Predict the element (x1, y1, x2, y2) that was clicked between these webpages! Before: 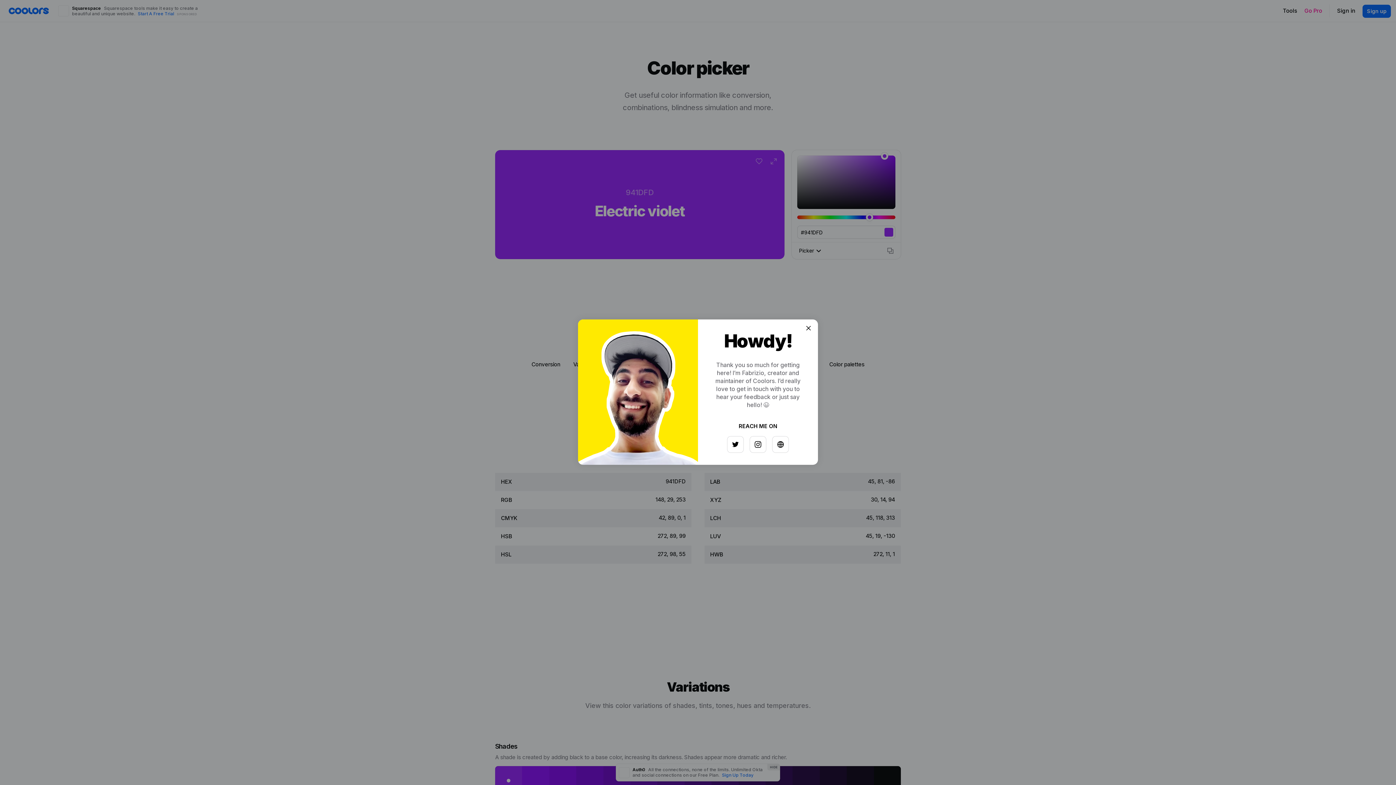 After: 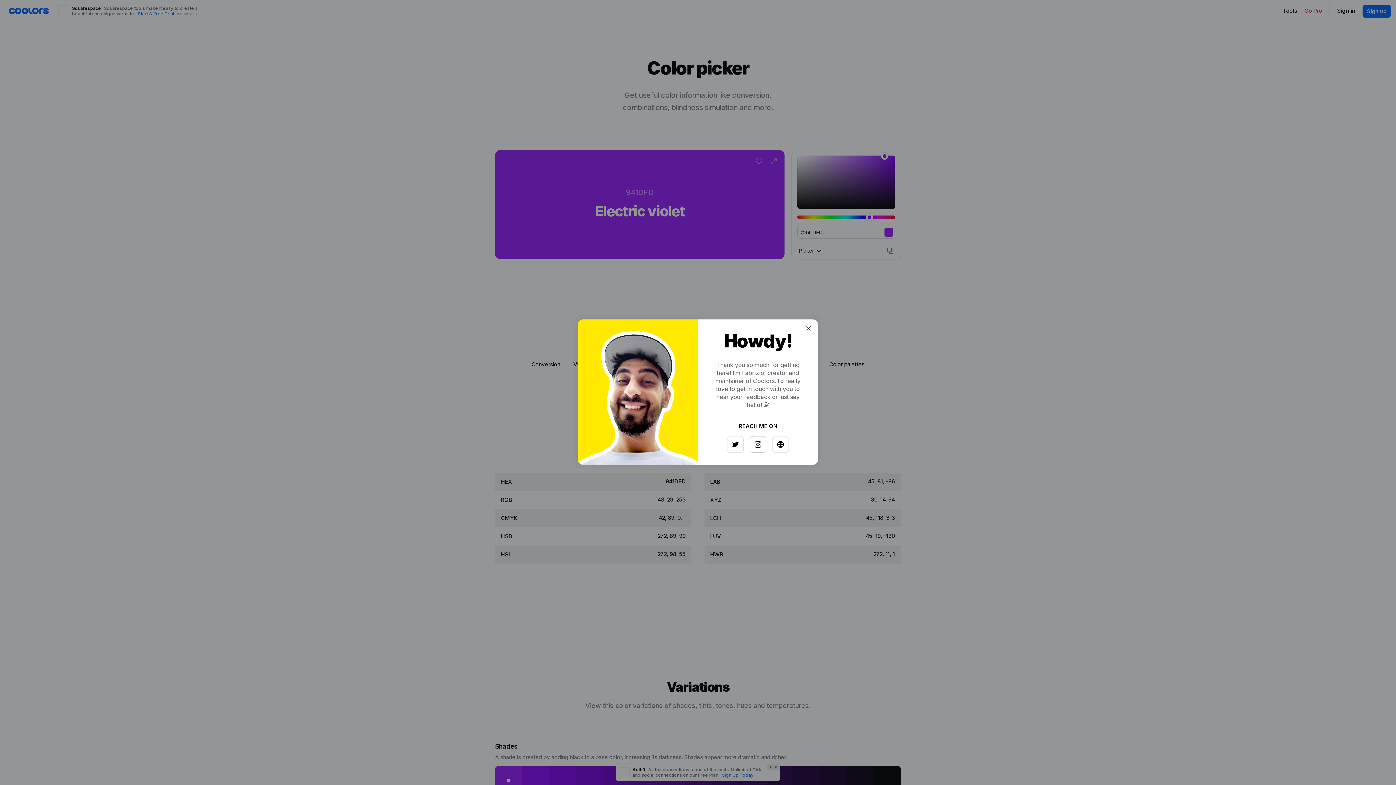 Action: bbox: (747, 433, 763, 449)